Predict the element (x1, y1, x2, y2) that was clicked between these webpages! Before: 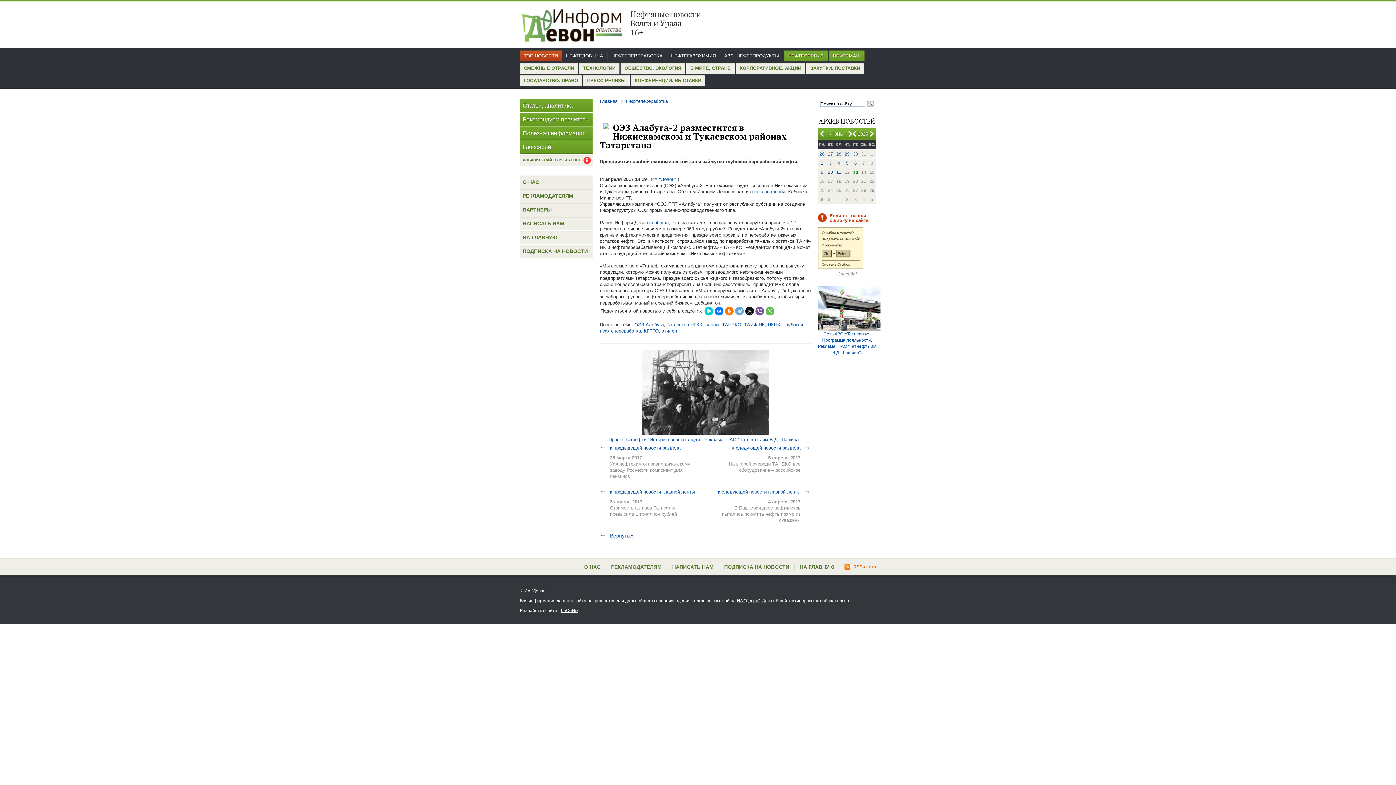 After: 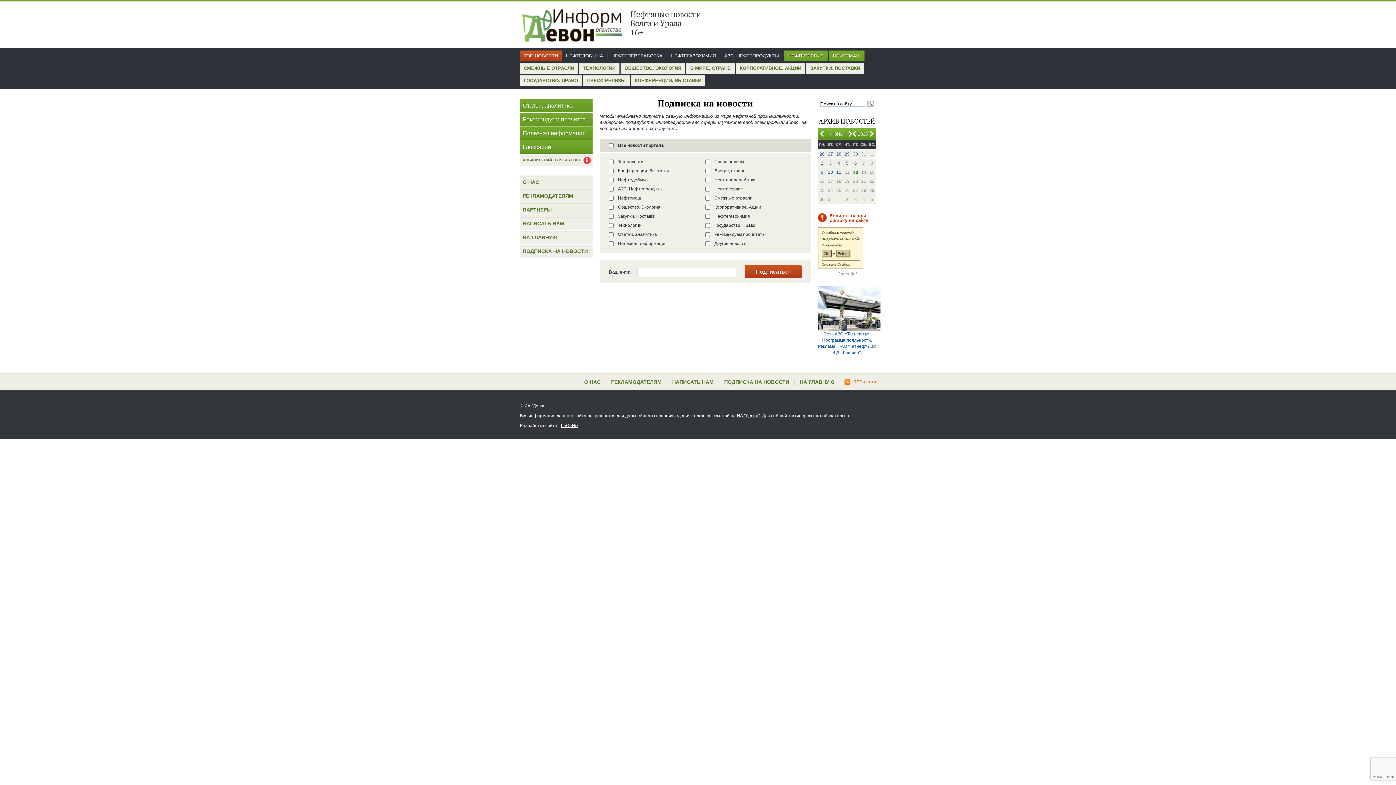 Action: label: ПОДПИСКА НА НОВОСТИ bbox: (520, 244, 592, 258)